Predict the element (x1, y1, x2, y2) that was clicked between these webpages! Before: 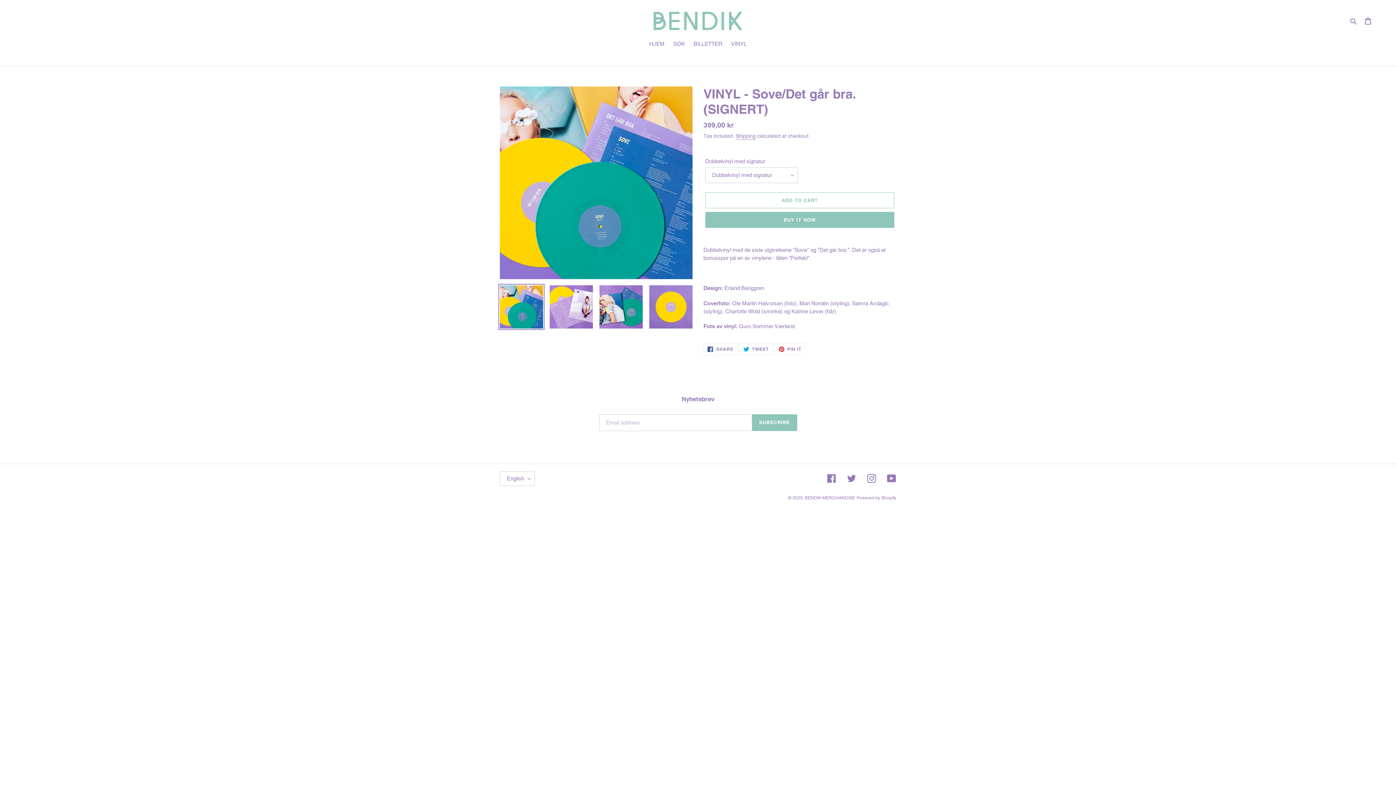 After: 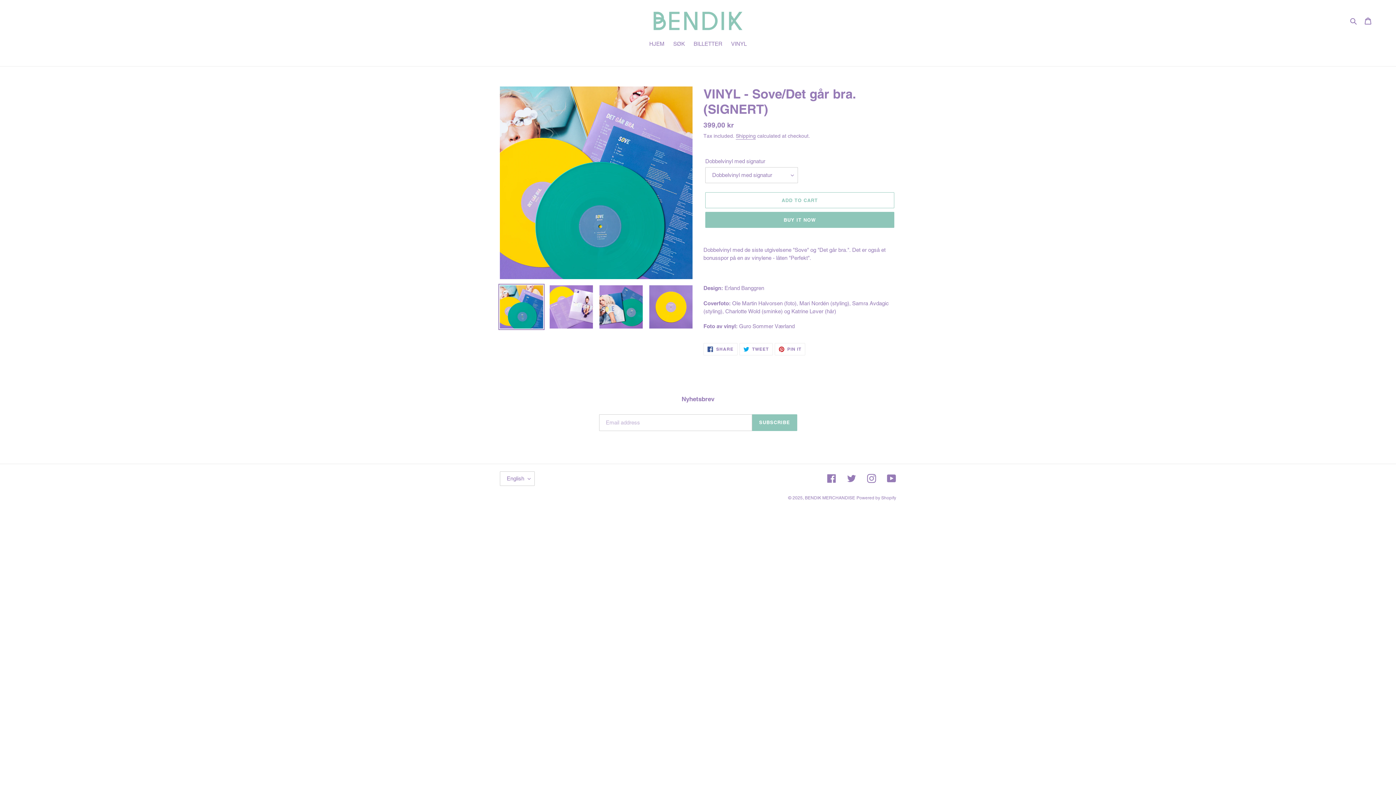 Action: bbox: (498, 284, 544, 330)